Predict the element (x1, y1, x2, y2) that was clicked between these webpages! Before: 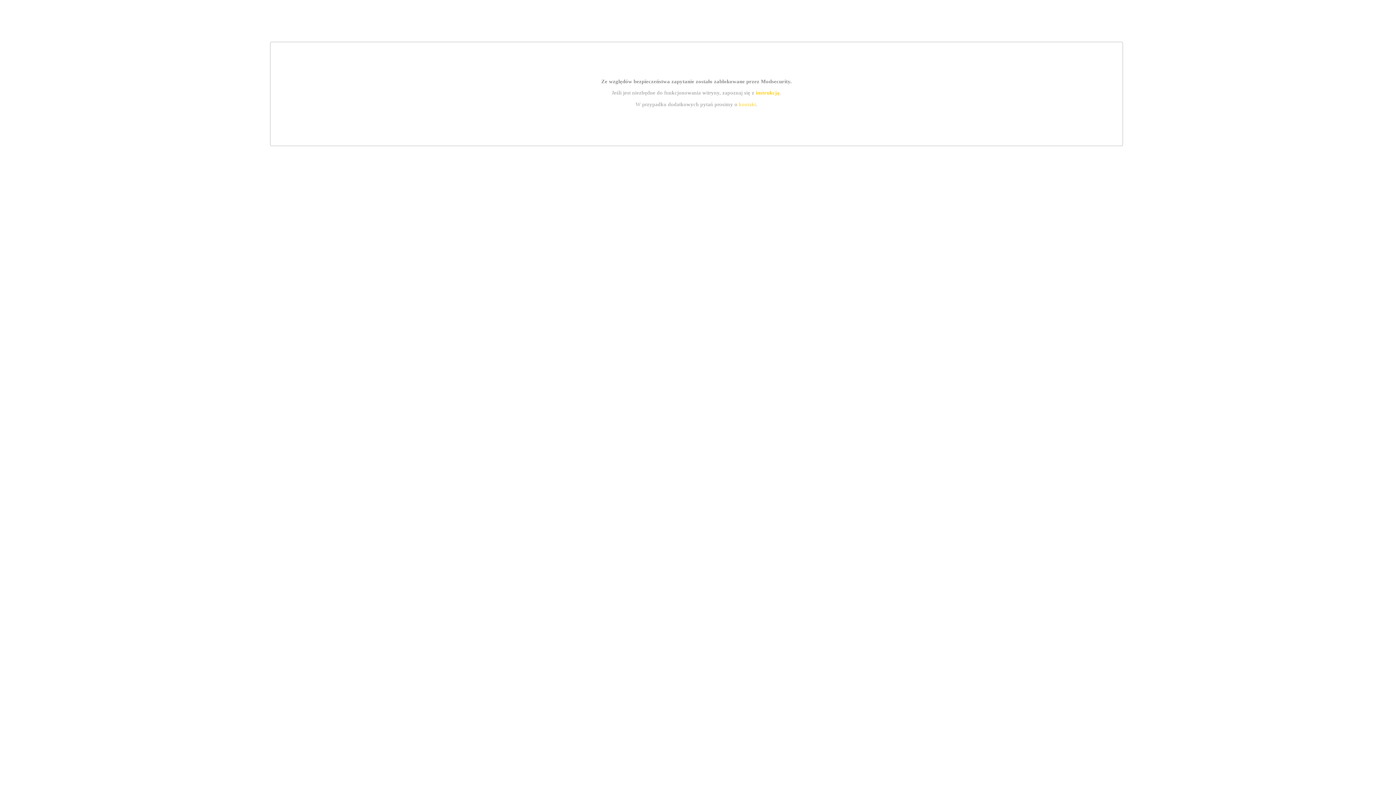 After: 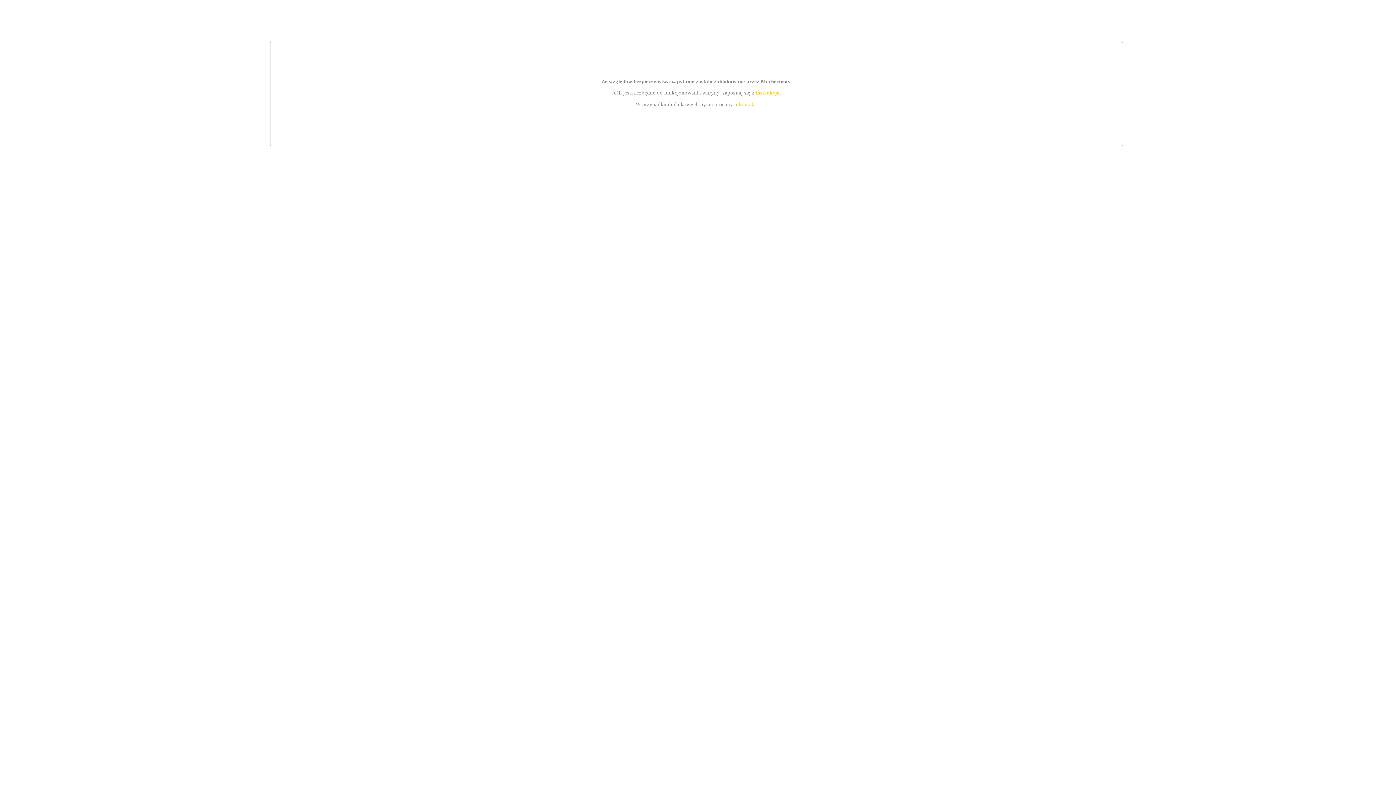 Action: label: kontakt bbox: (739, 101, 756, 107)